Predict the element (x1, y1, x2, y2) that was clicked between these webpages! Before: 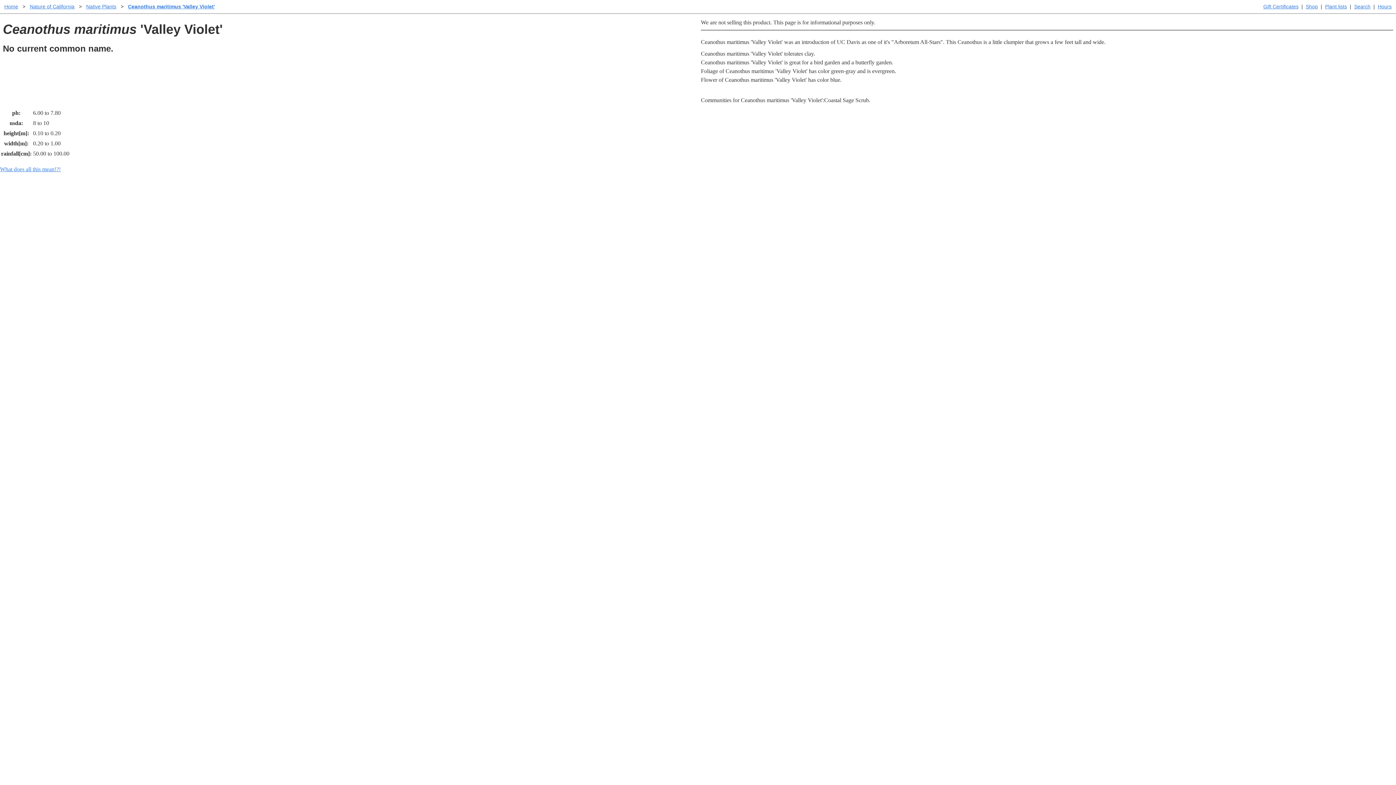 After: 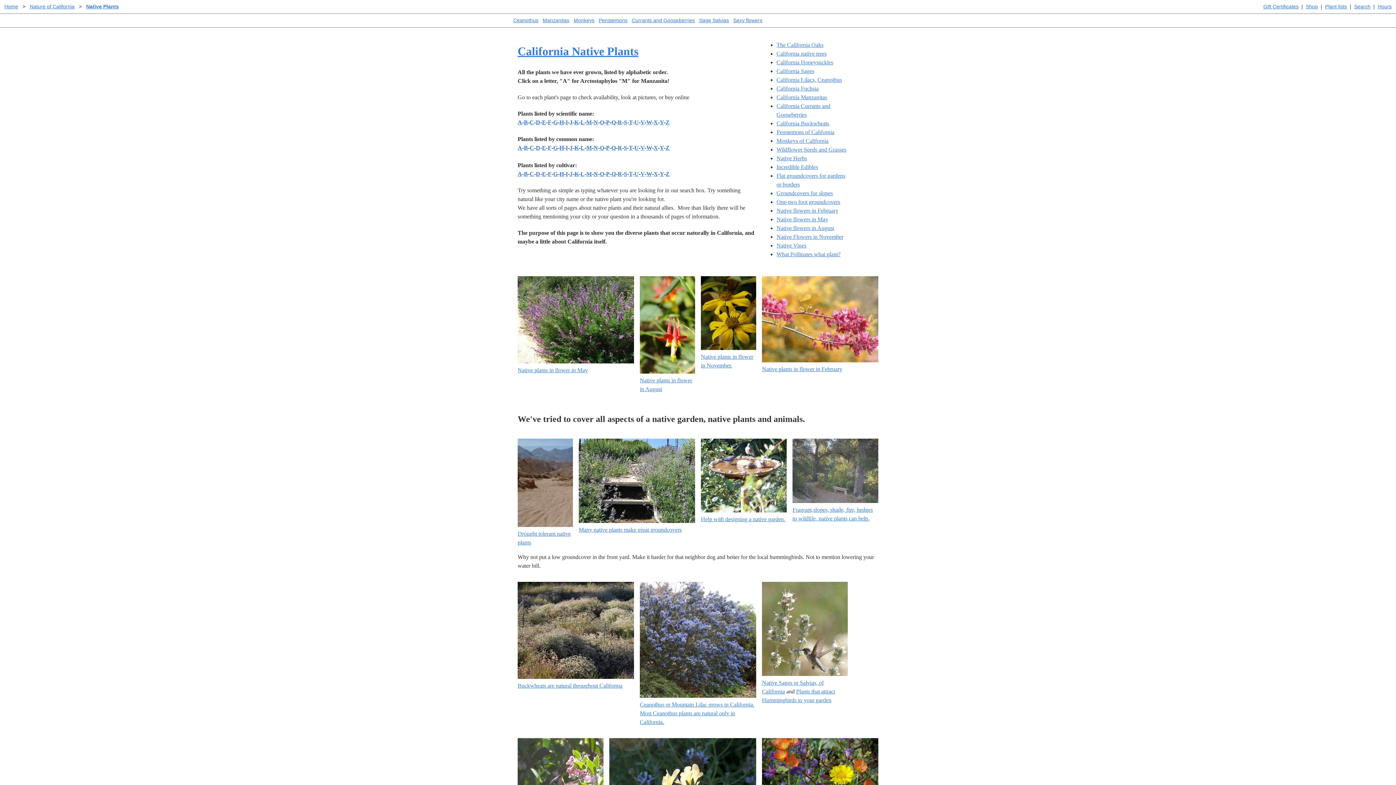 Action: bbox: (84, 1, 117, 12) label: Native Plants